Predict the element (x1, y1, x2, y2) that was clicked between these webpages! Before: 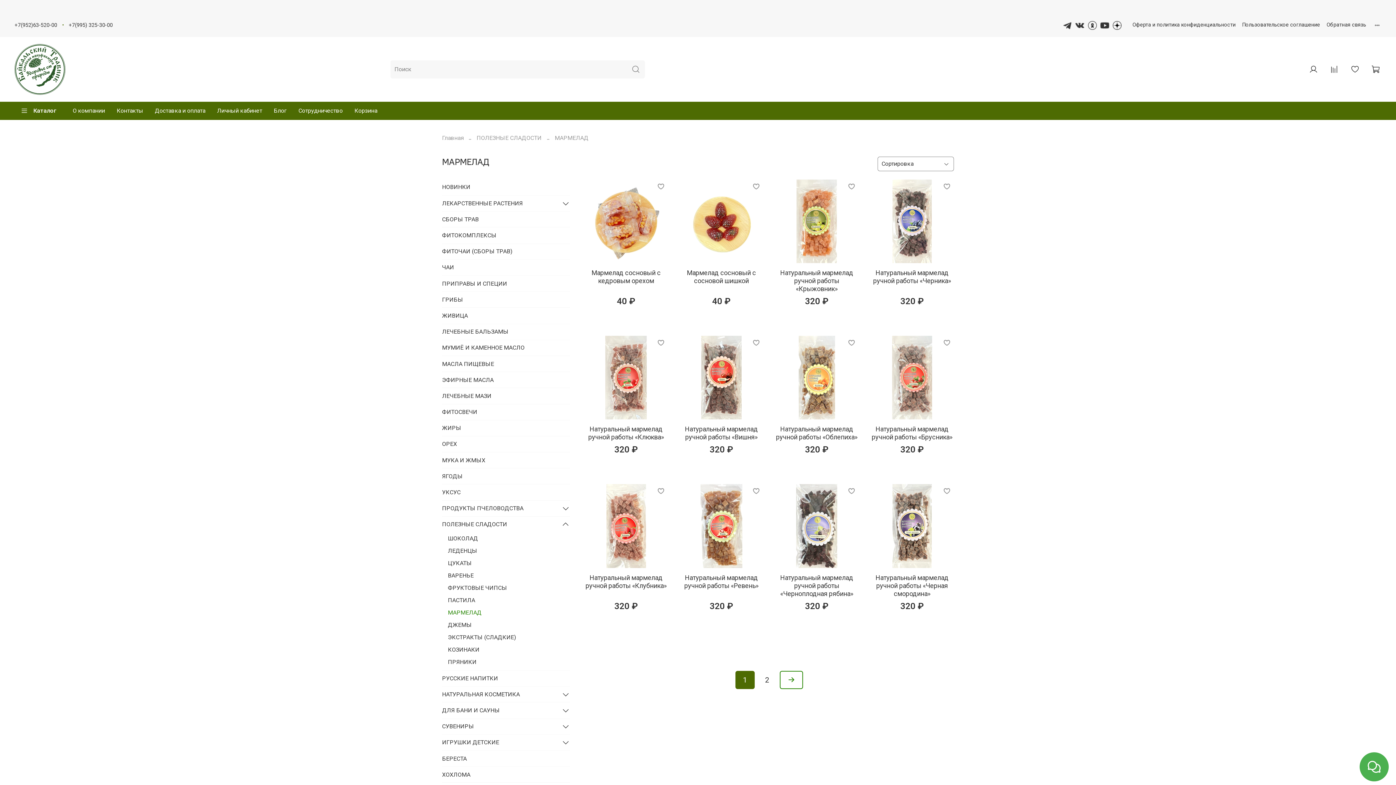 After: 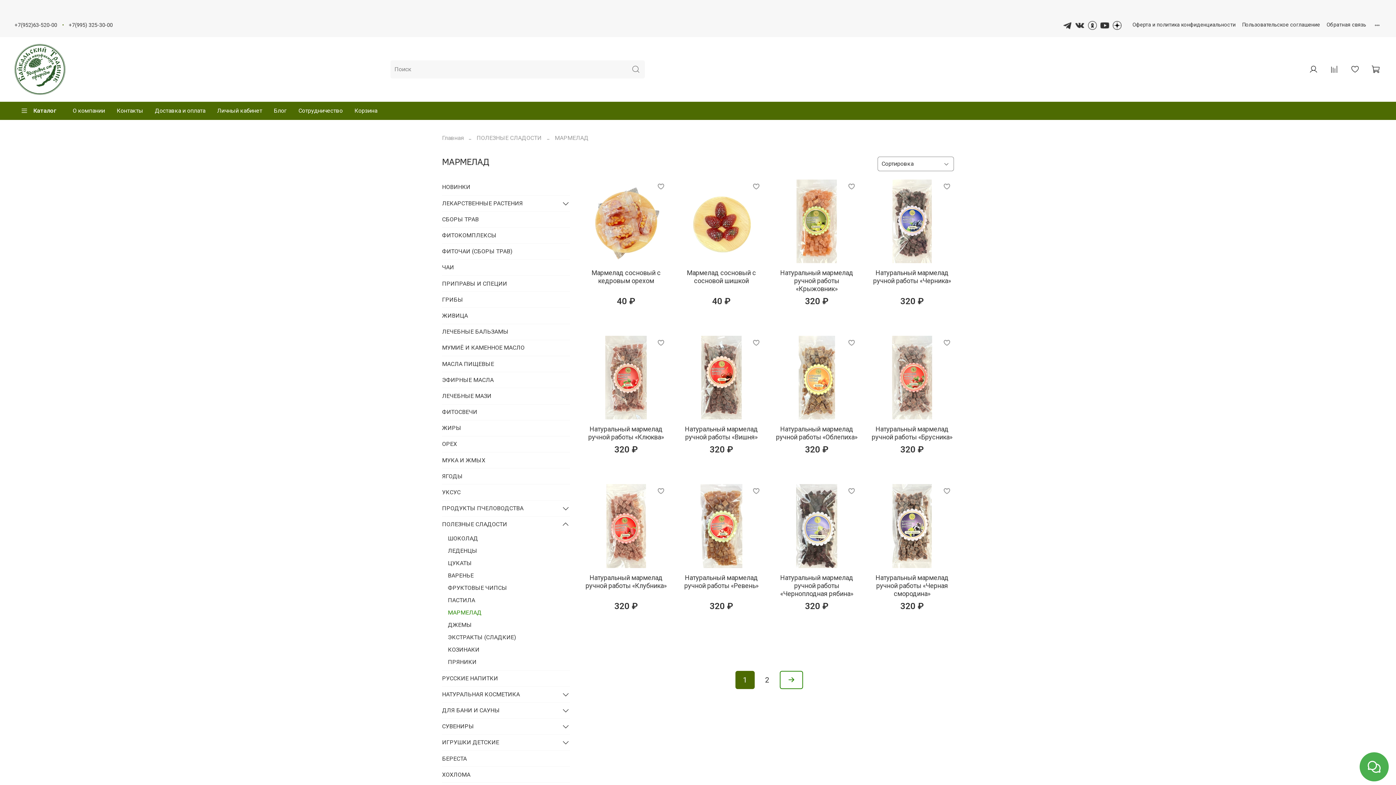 Action: bbox: (448, 606, 570, 619) label: МАРМЕЛАД